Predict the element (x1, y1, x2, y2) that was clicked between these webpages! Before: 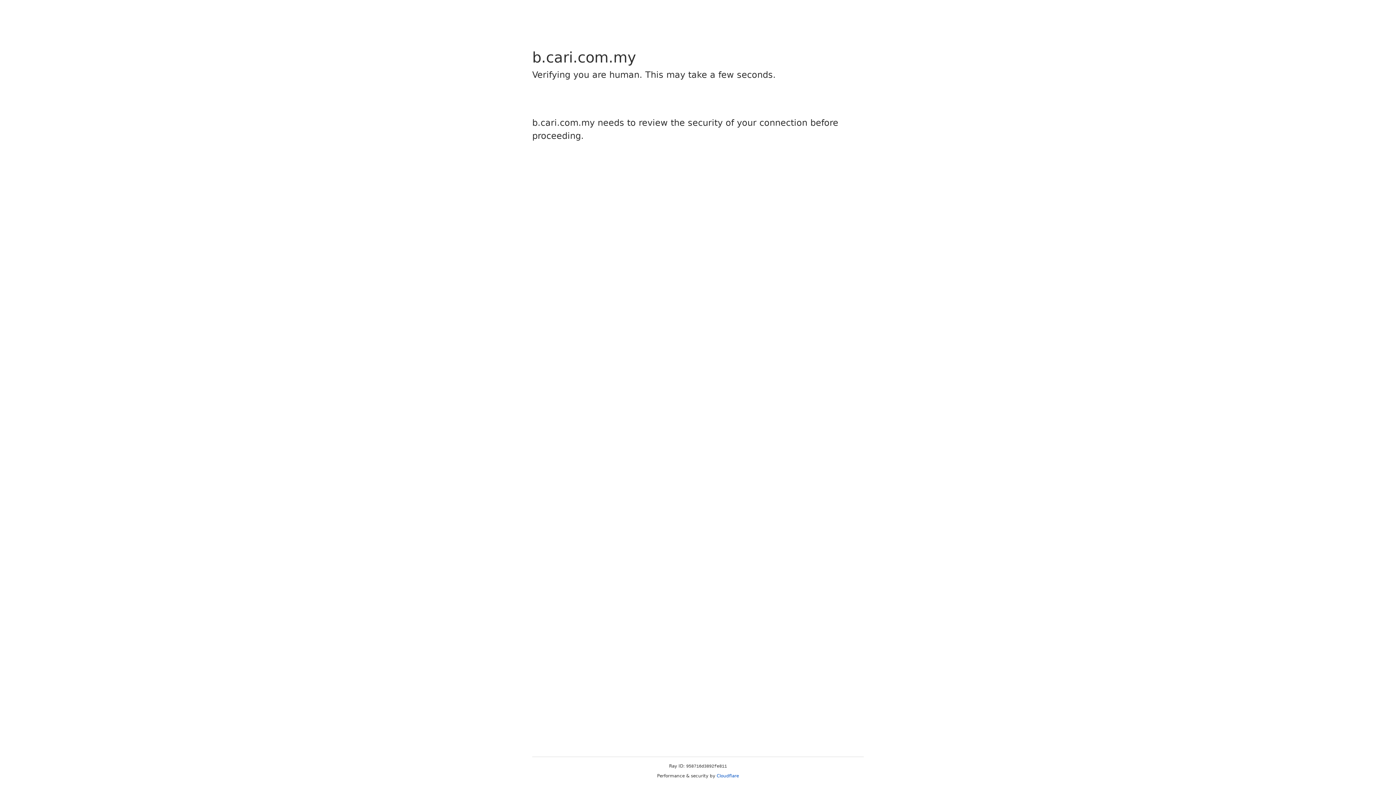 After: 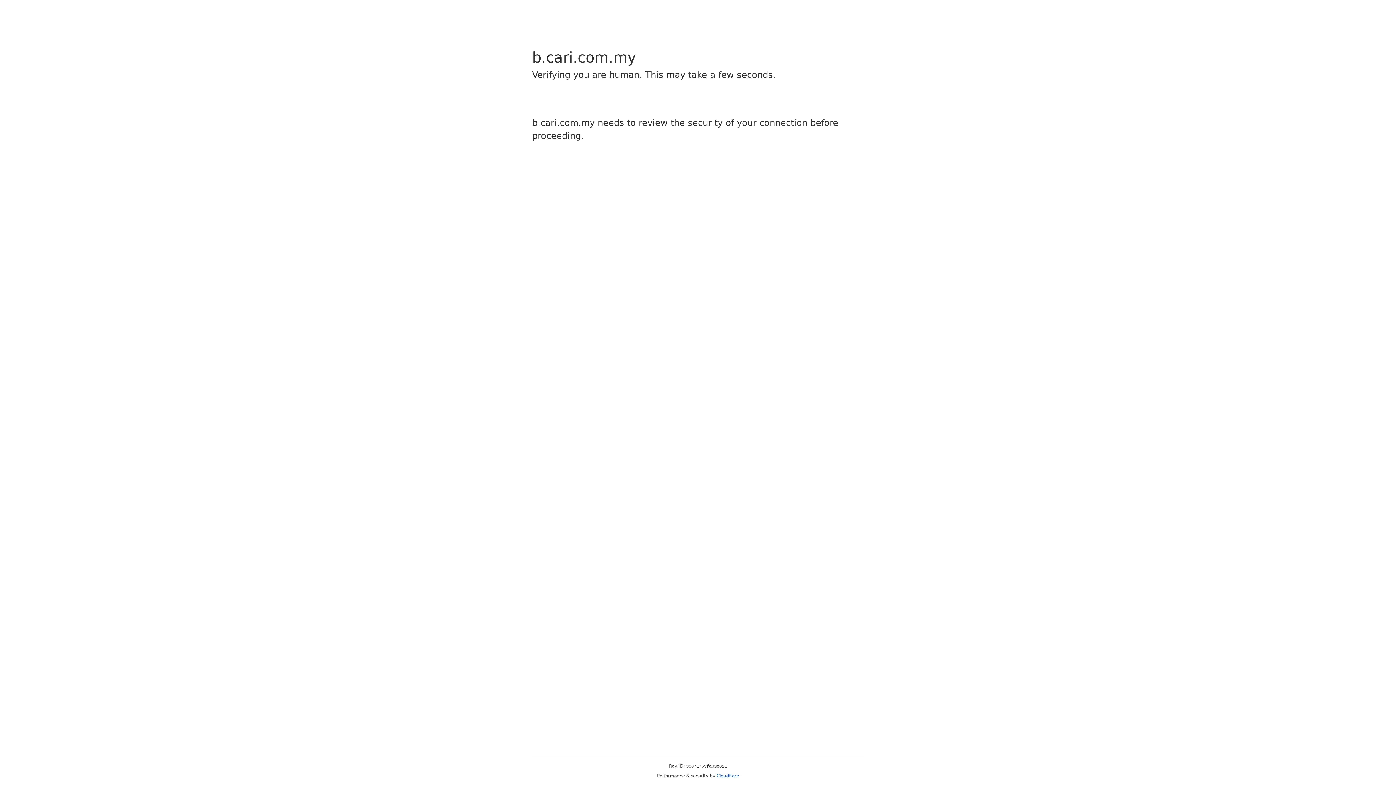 Action: label: Cloudflare bbox: (716, 773, 739, 778)